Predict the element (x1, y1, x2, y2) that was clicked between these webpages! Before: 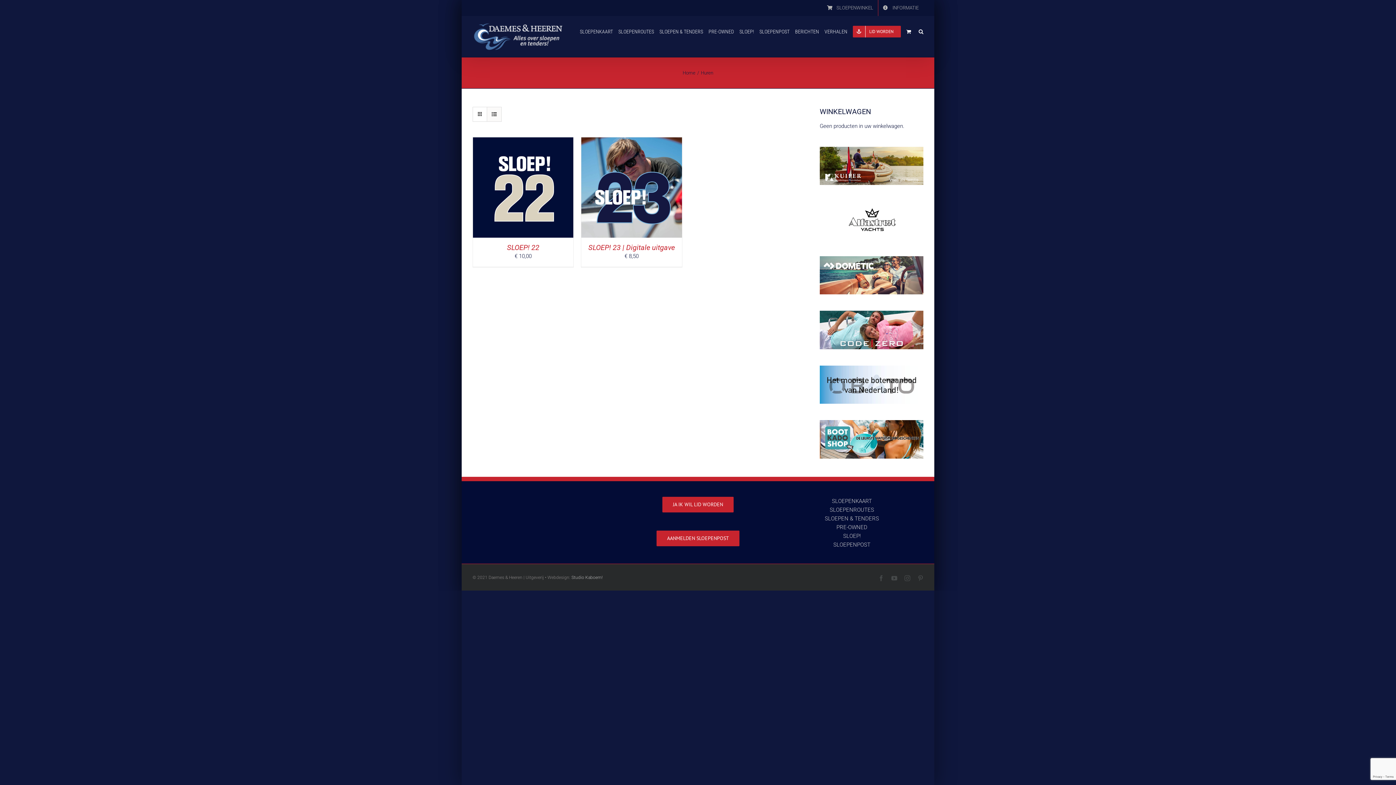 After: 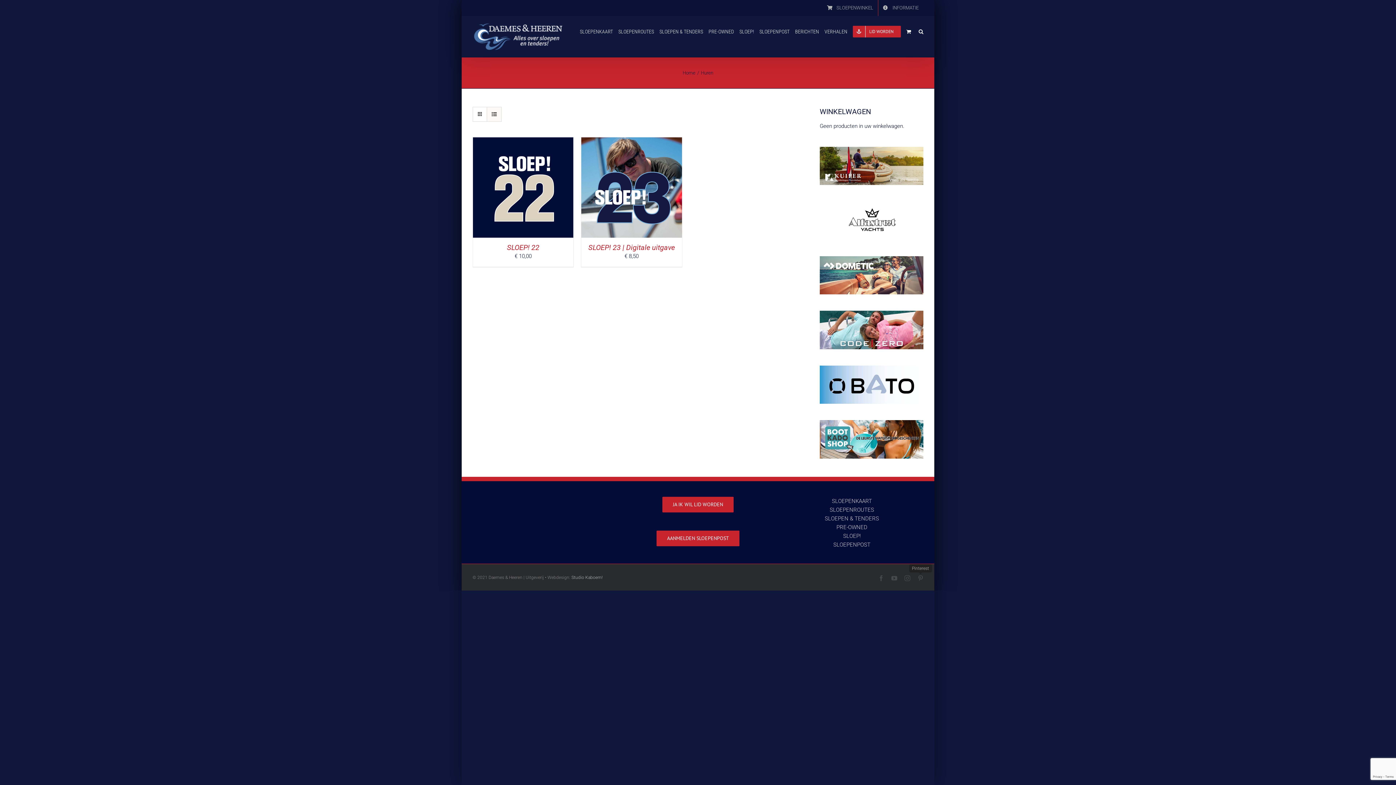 Action: label: Pinterest bbox: (917, 575, 923, 581)